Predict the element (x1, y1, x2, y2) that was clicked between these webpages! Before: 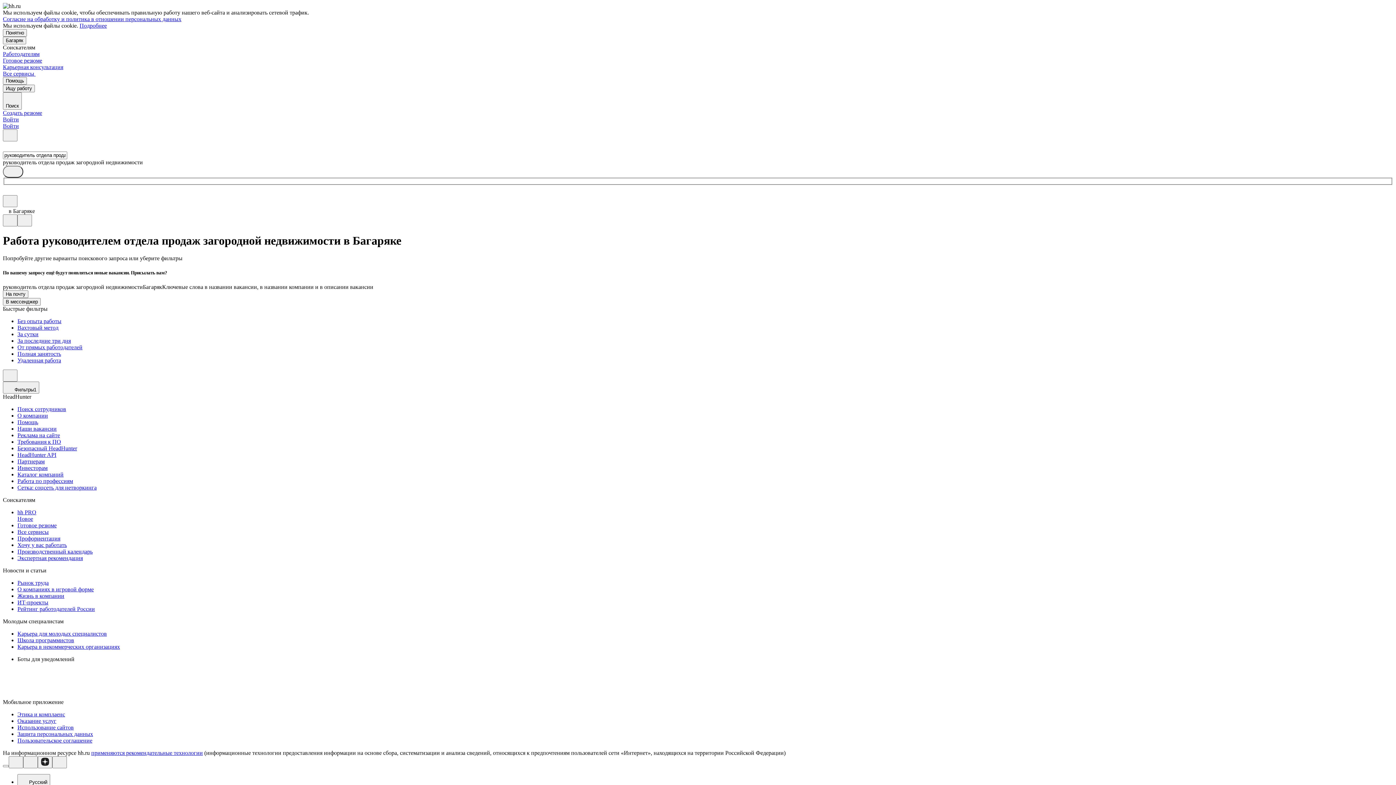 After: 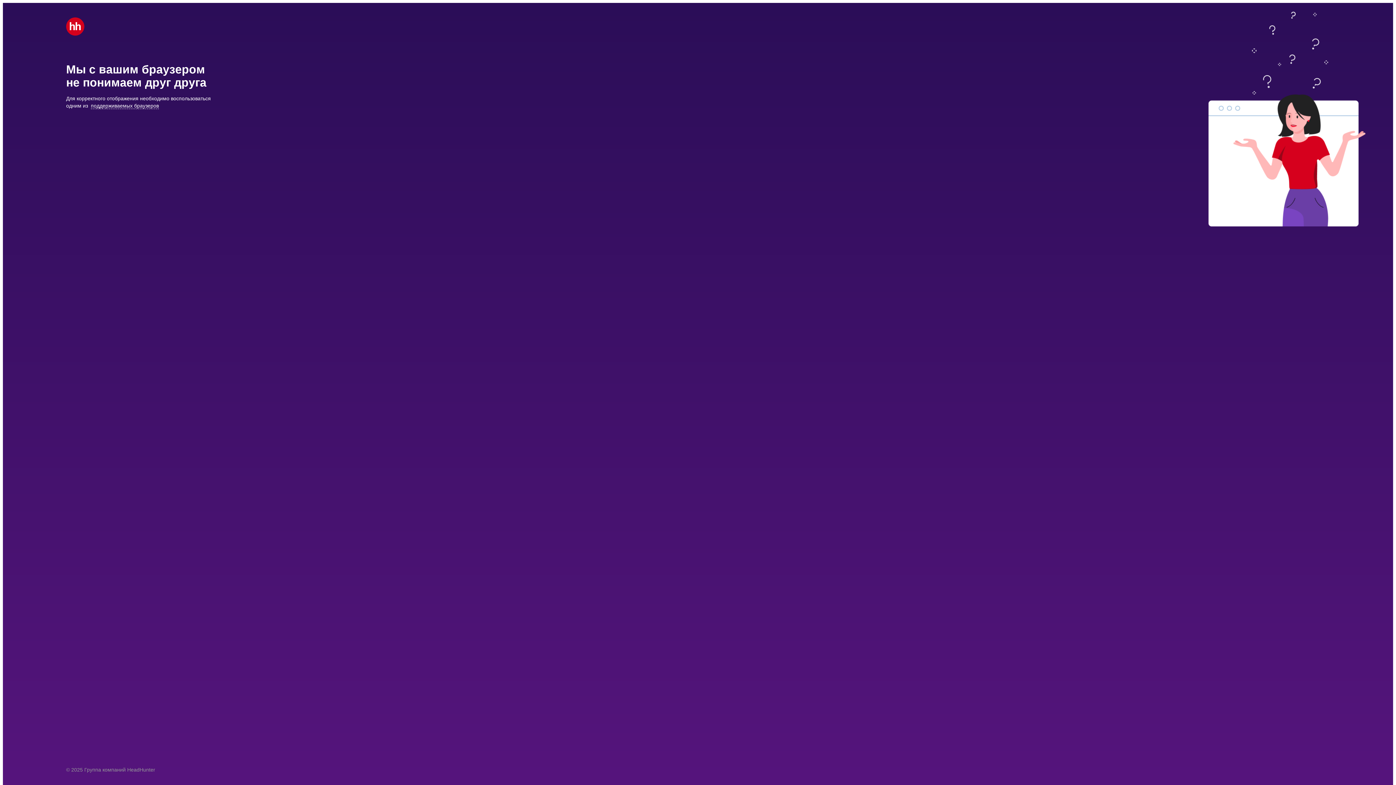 Action: label: Рейтинг работодателей России bbox: (17, 606, 1393, 612)